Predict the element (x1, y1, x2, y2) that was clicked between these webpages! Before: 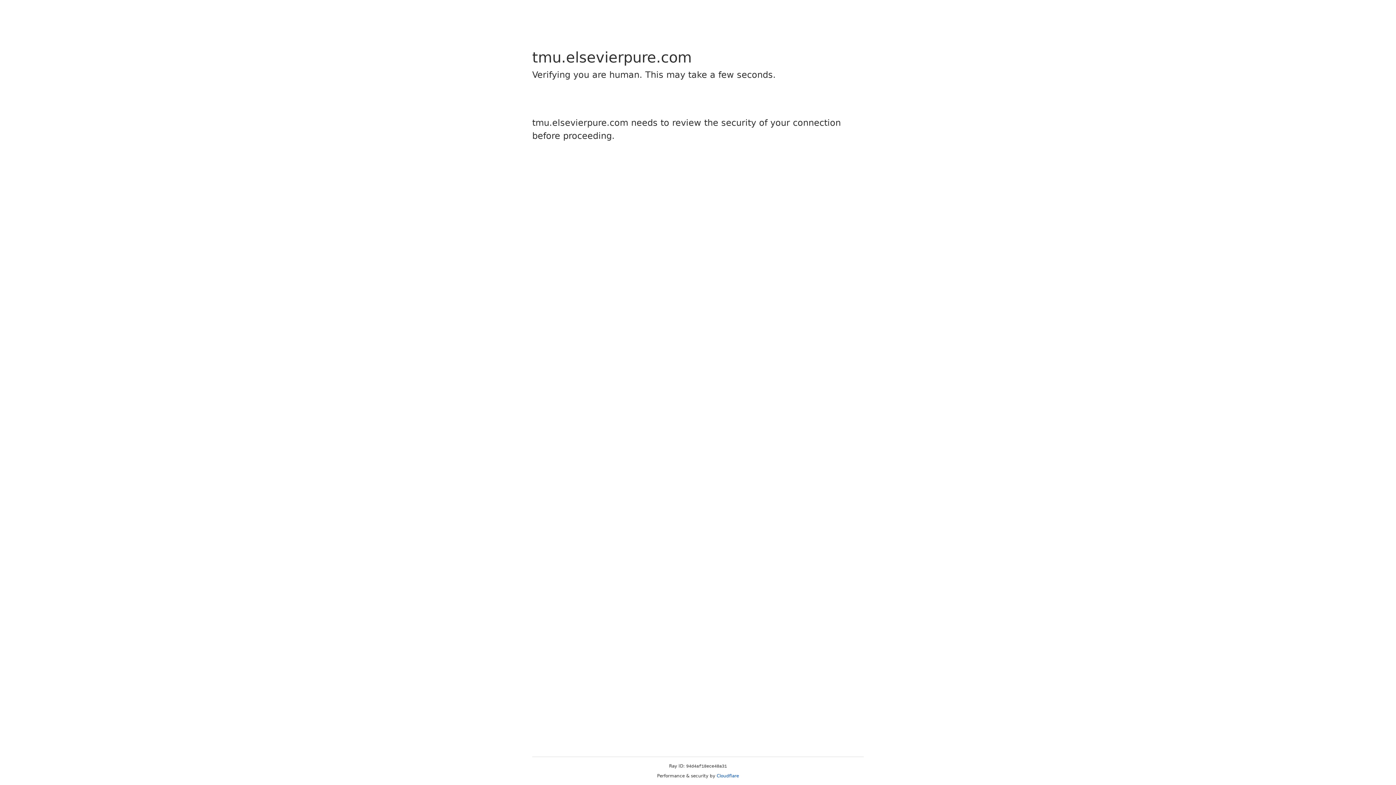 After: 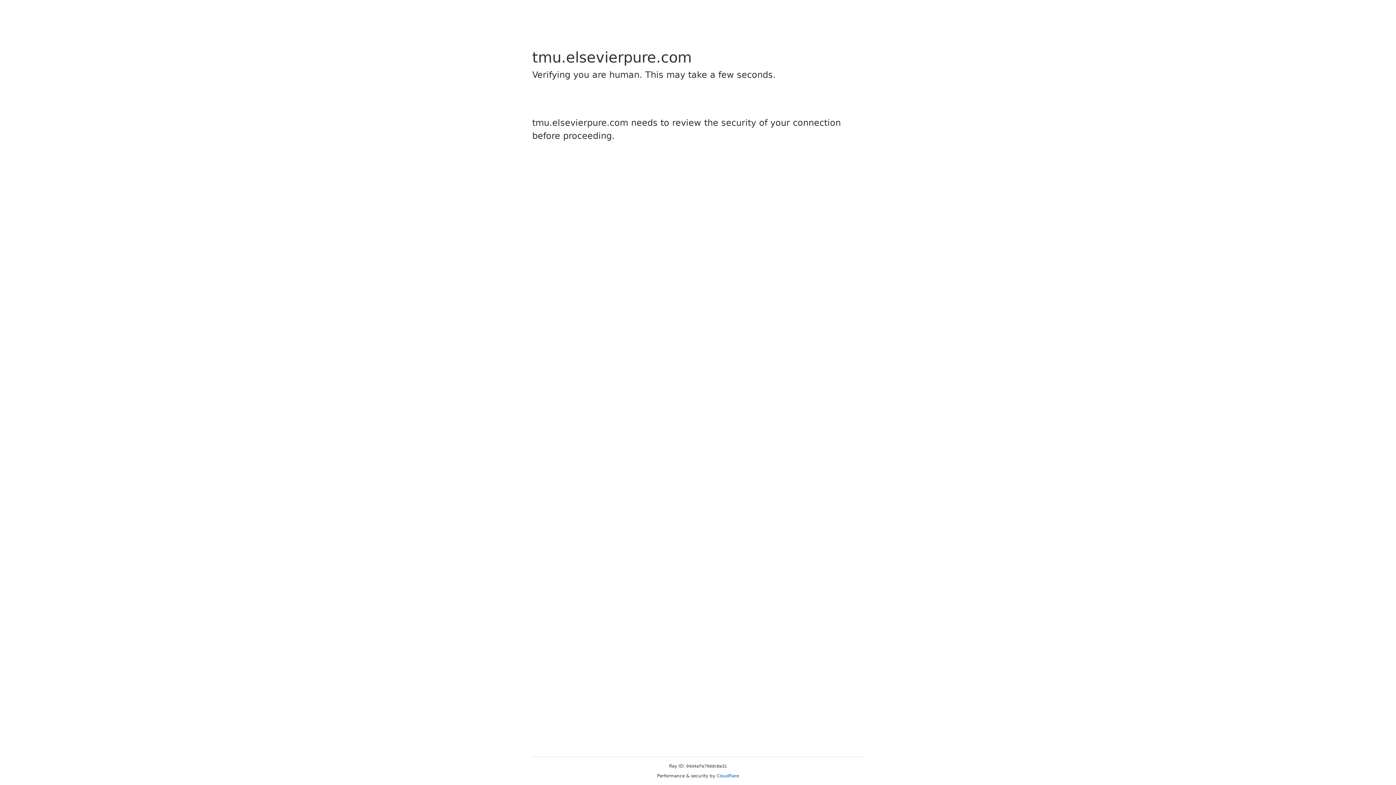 Action: bbox: (716, 773, 739, 778) label: Cloudflare